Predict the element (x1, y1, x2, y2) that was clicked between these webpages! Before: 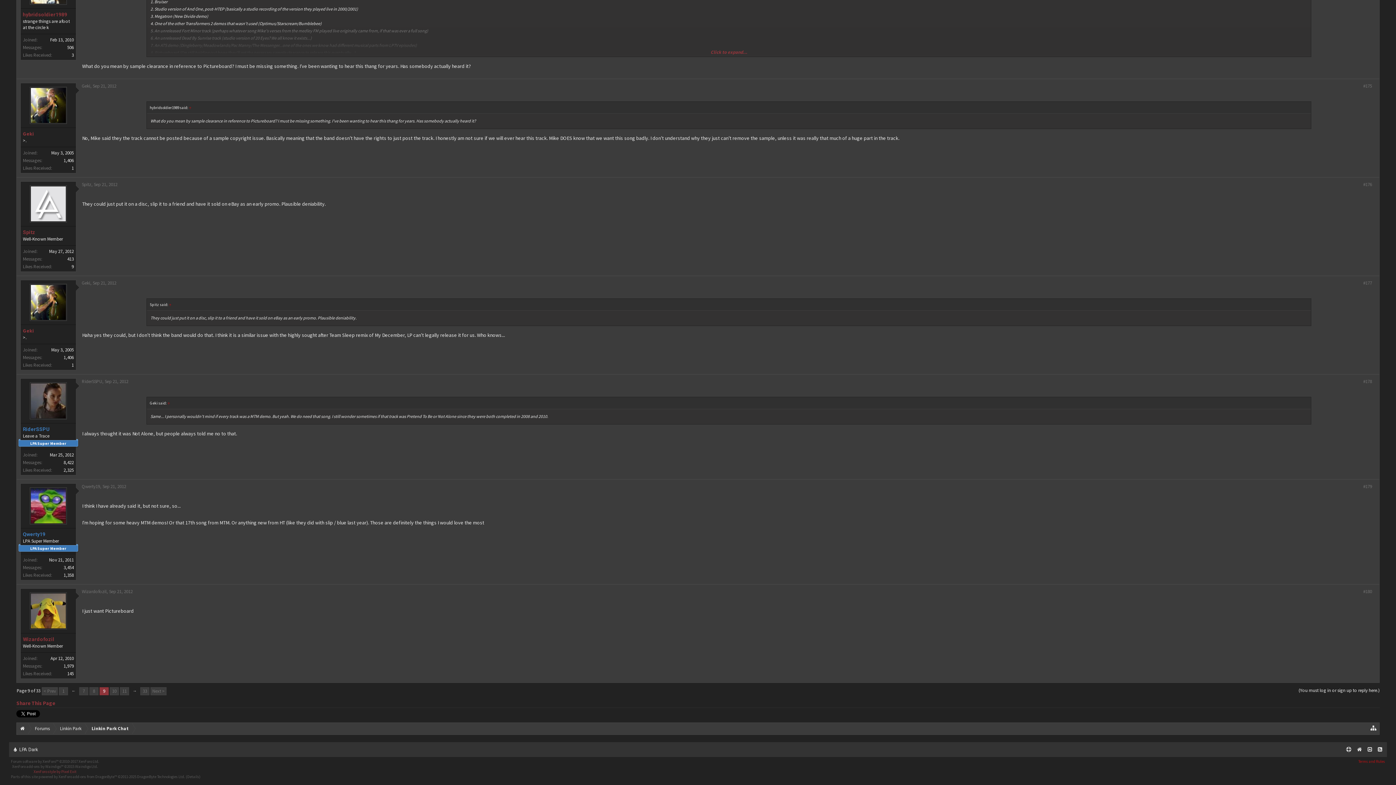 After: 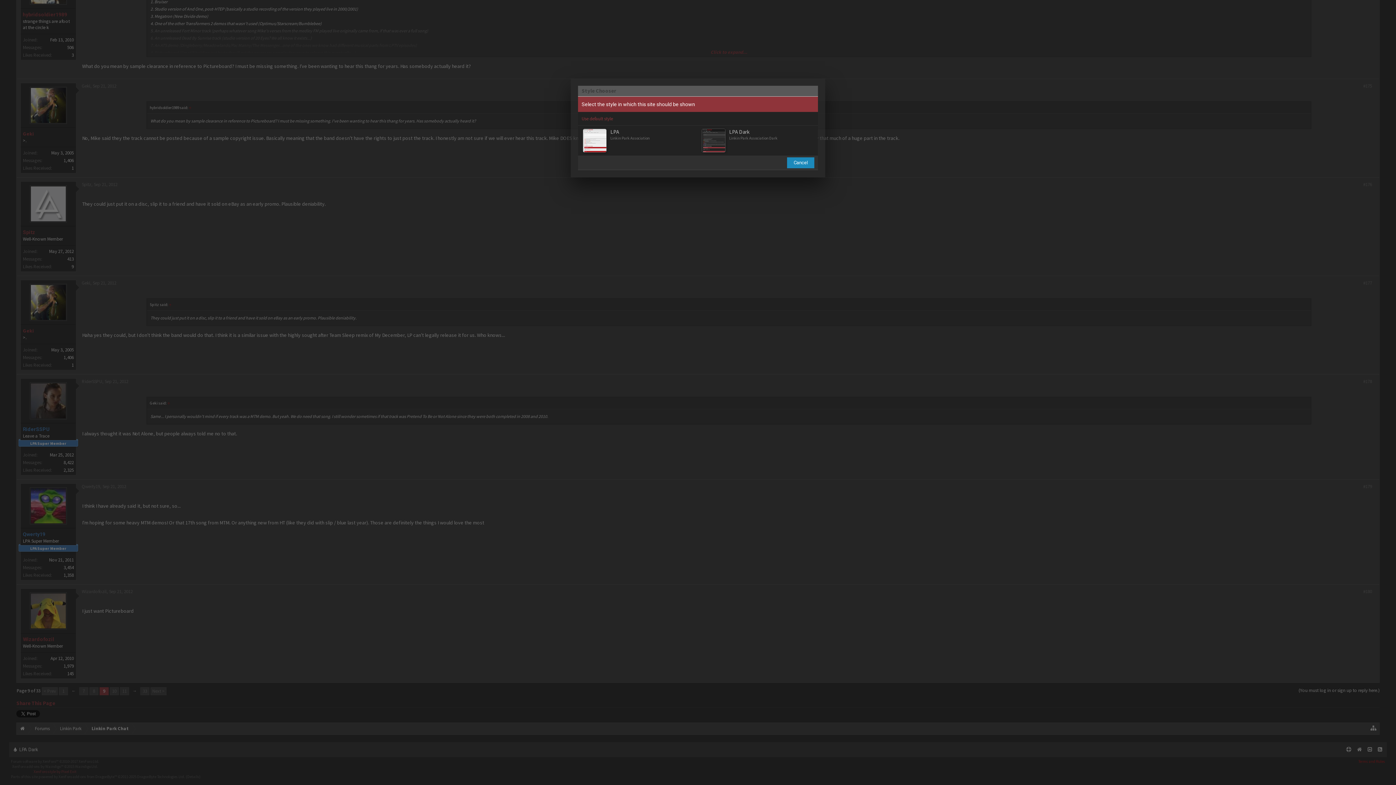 Action: label:  LPA Dark bbox: (10, 745, 41, 754)